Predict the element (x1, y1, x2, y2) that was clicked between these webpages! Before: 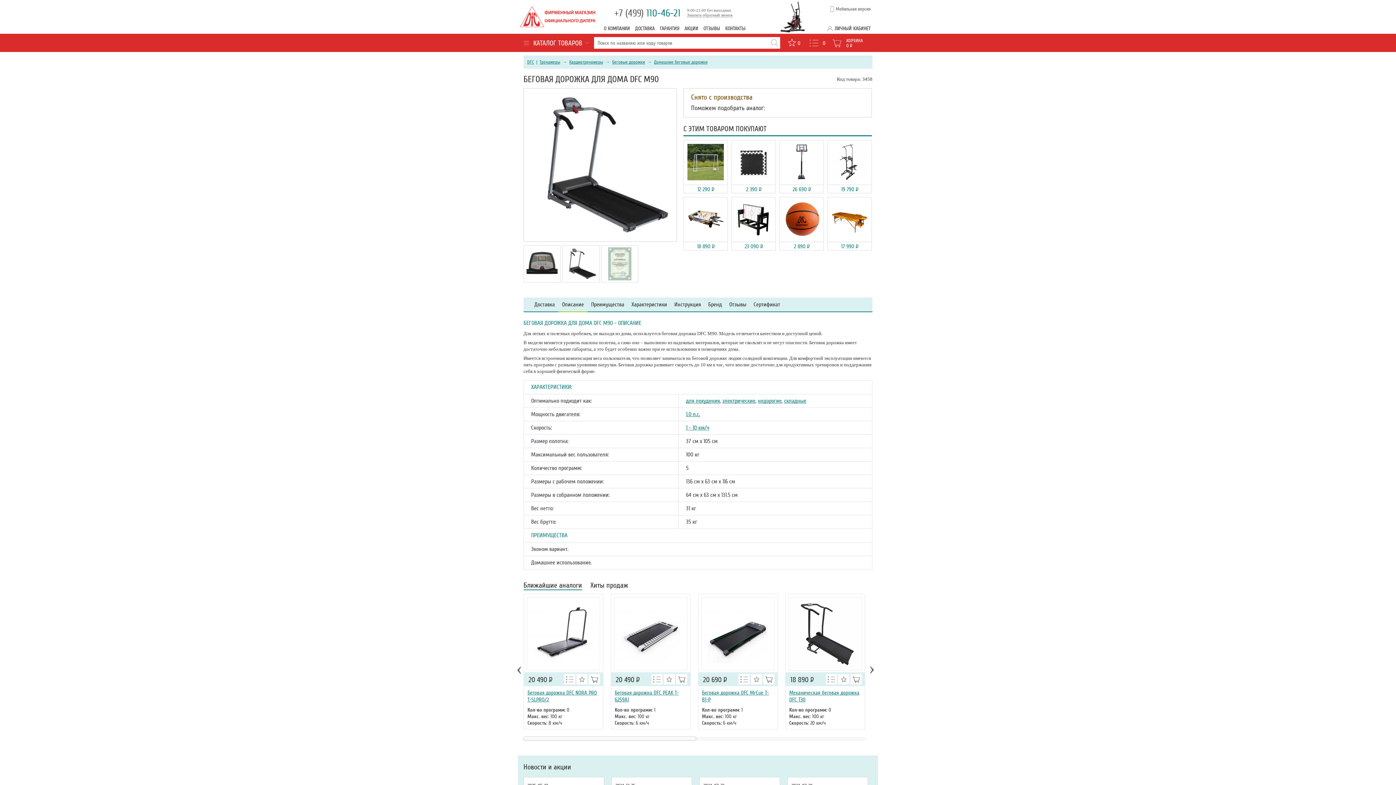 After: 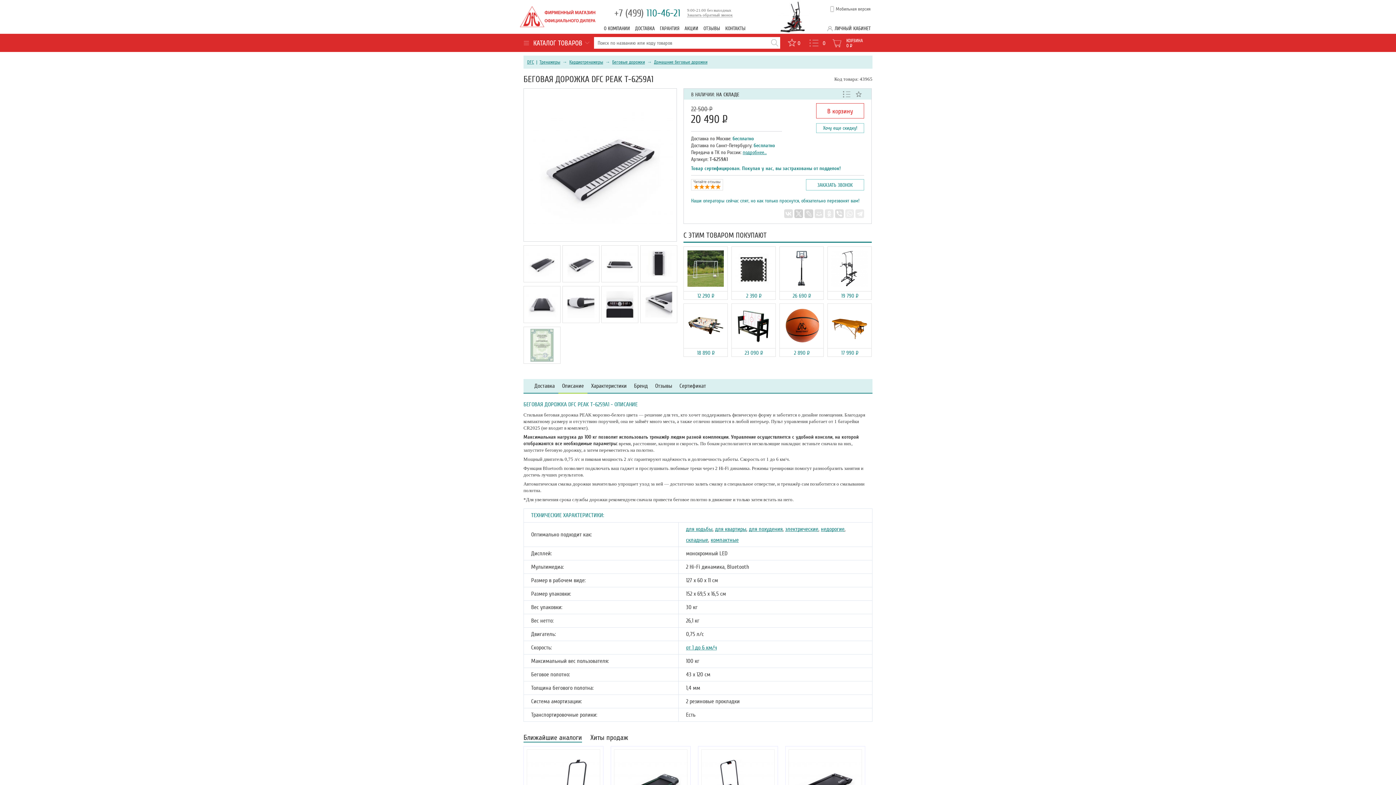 Action: bbox: (614, 689, 686, 703) label: Беговая дорожка DFC PEAK T-6259A1